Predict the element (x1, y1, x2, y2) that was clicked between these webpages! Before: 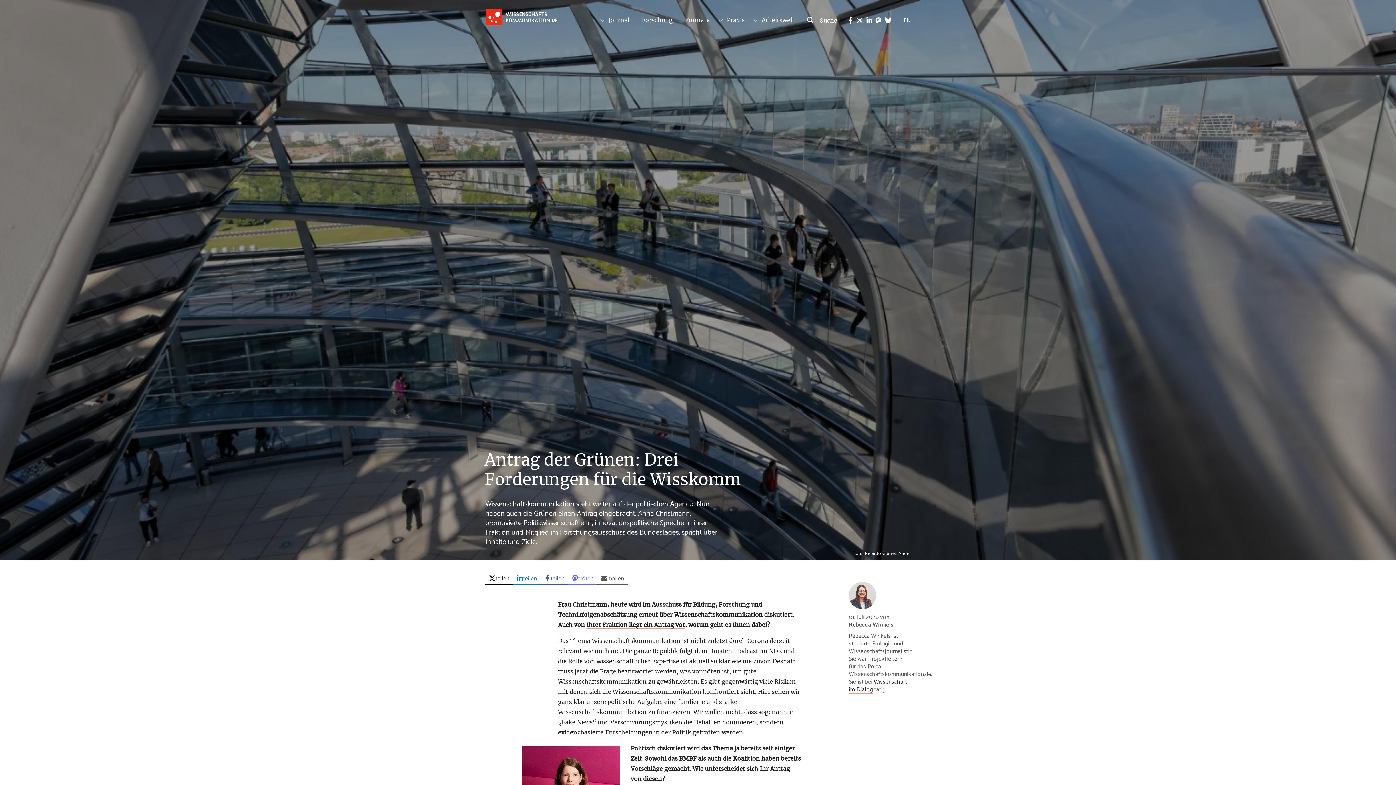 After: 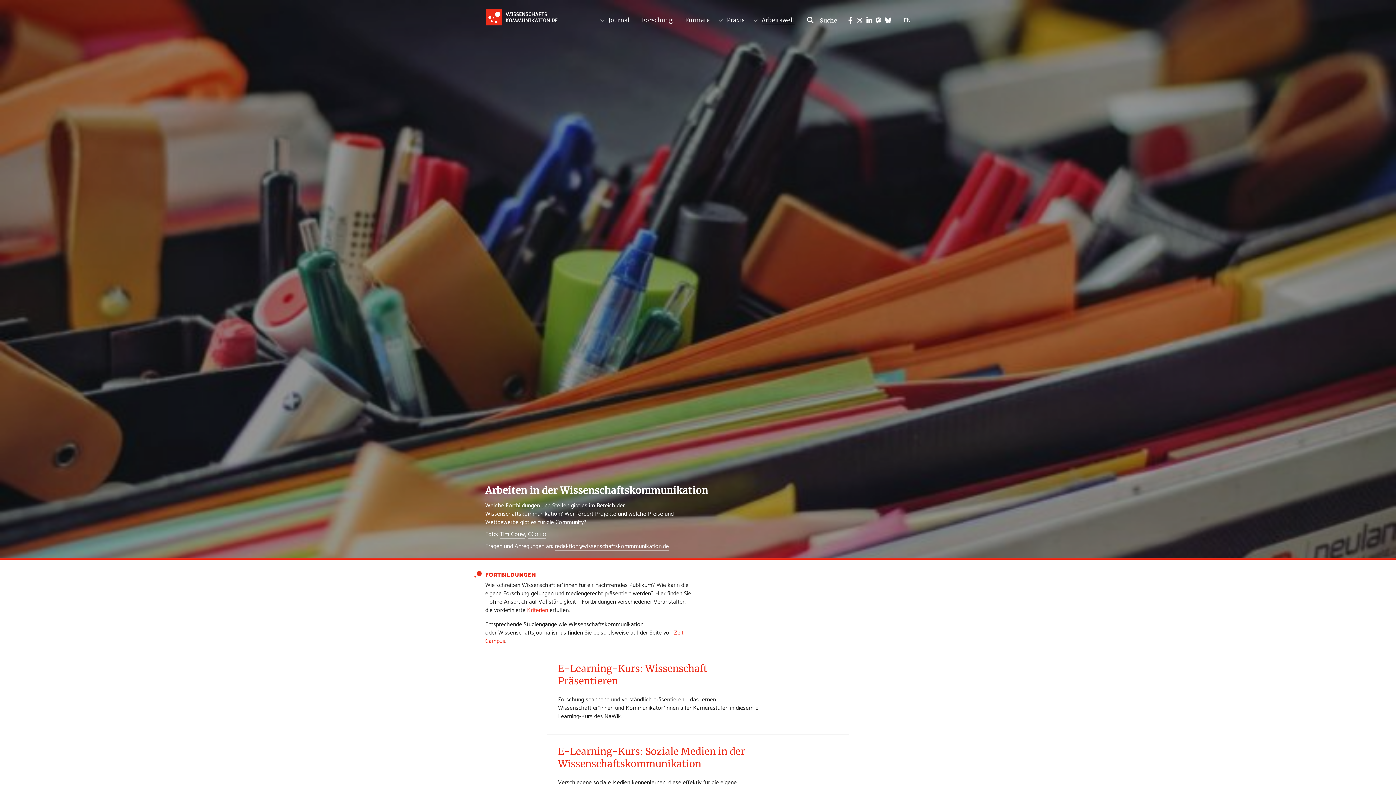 Action: label: Arbeitswelt bbox: (761, 14, 794, 25)